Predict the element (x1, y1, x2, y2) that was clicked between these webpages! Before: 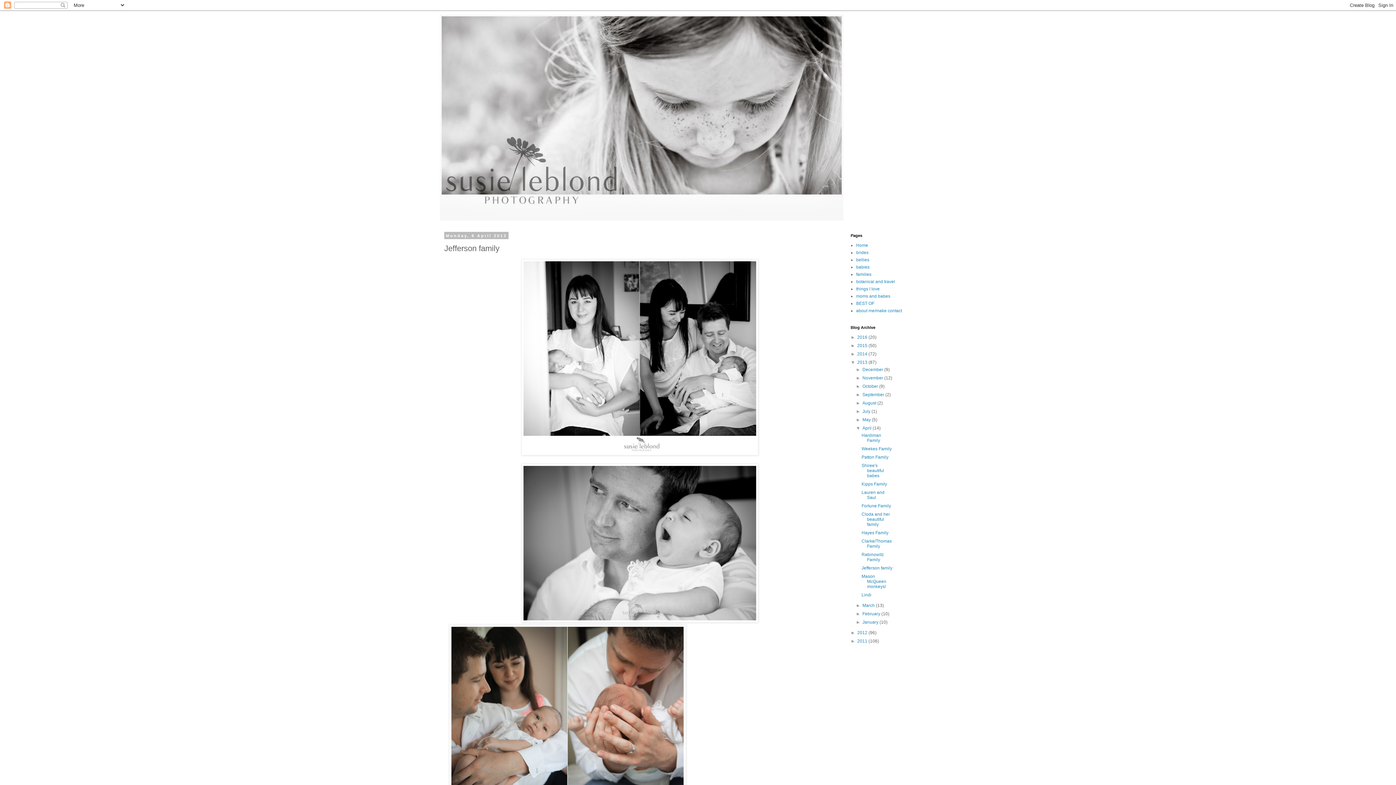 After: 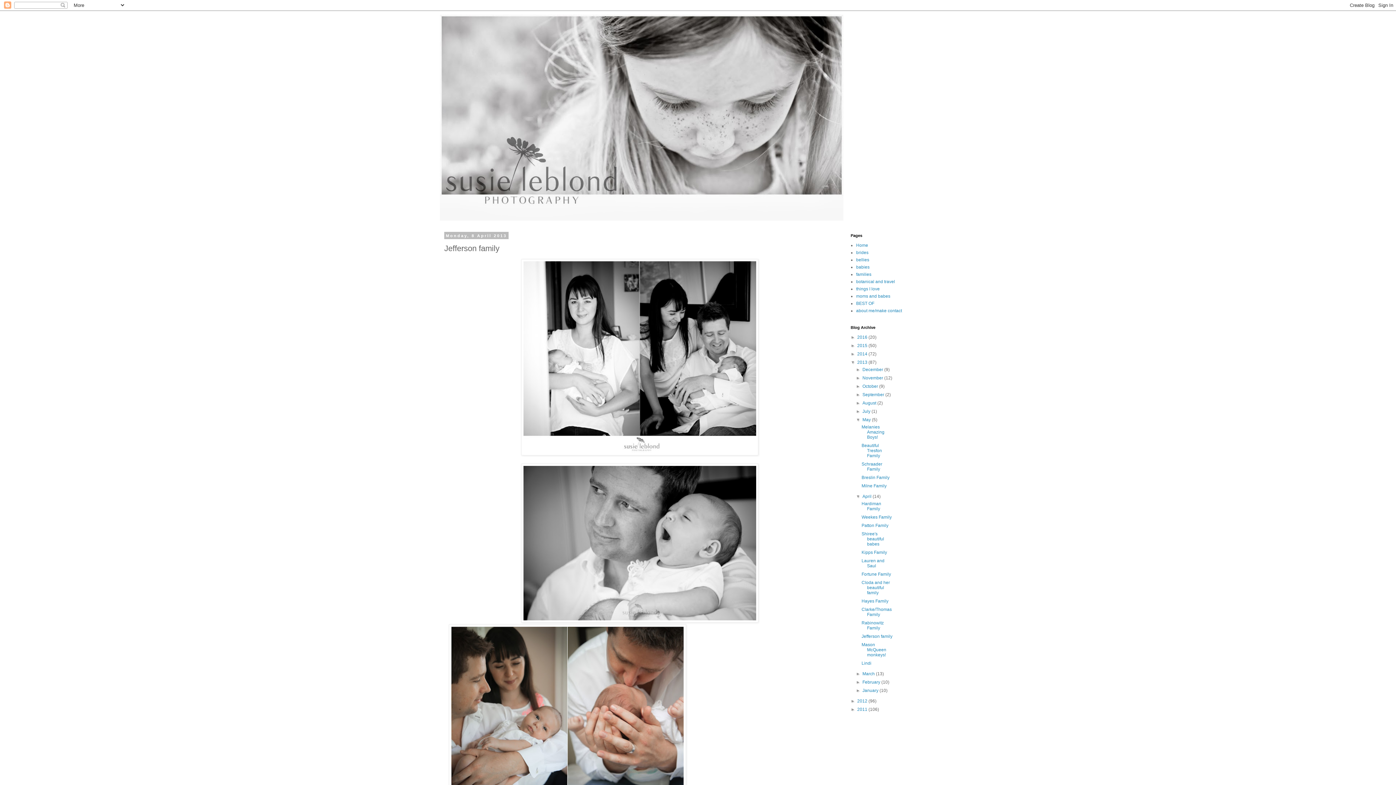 Action: bbox: (856, 417, 862, 422) label: ►  